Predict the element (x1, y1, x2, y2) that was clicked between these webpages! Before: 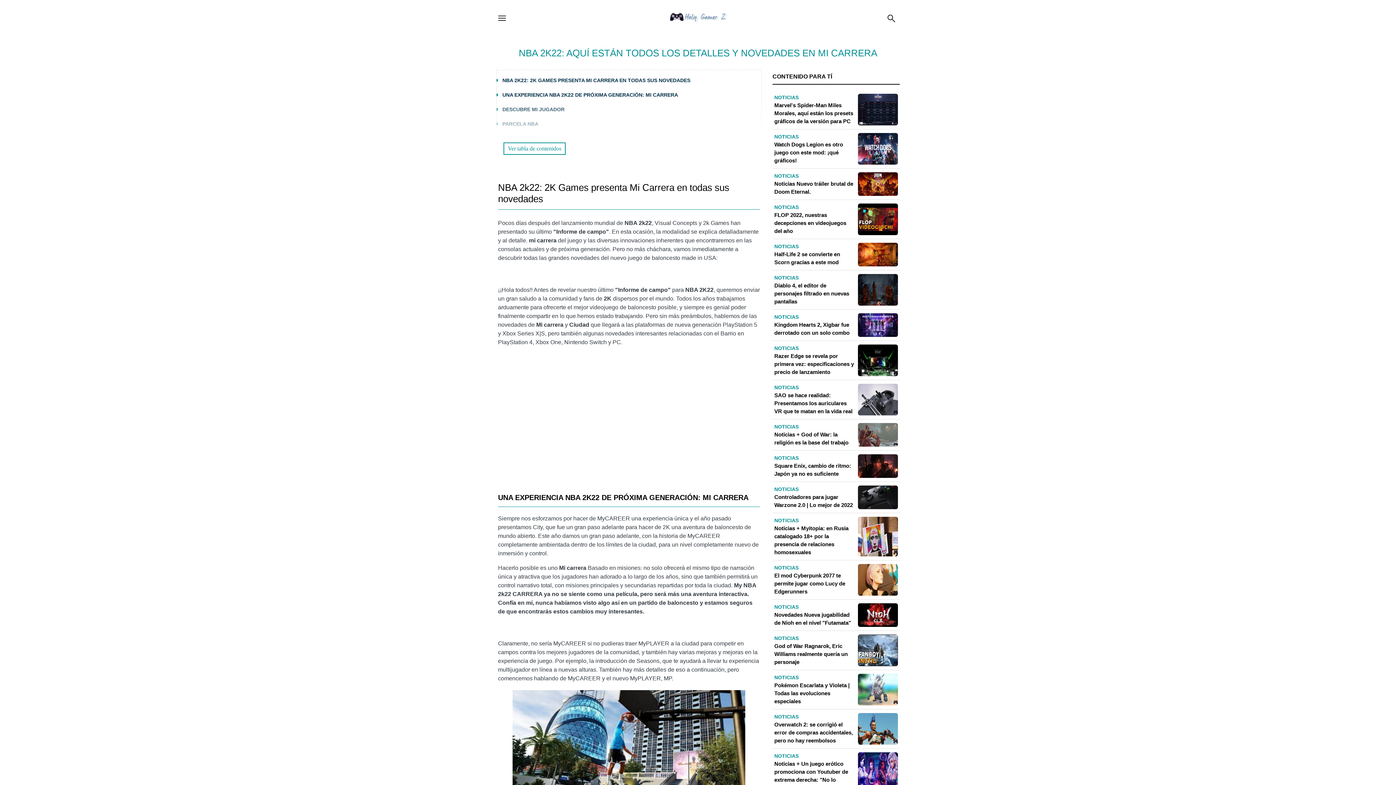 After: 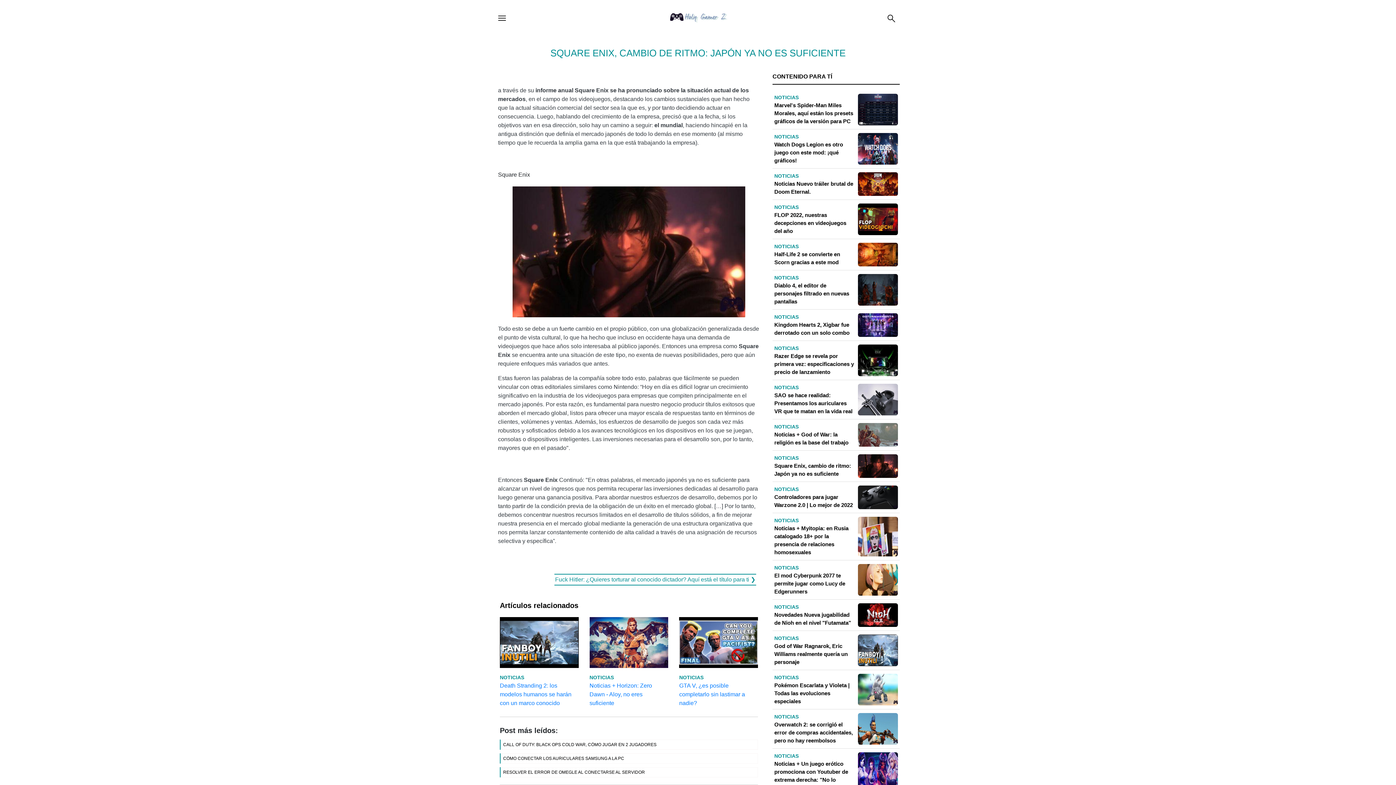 Action: label: NOTICIAS
Square Enix, cambio de ritmo: Japón ya no es suficiente bbox: (774, 454, 898, 478)